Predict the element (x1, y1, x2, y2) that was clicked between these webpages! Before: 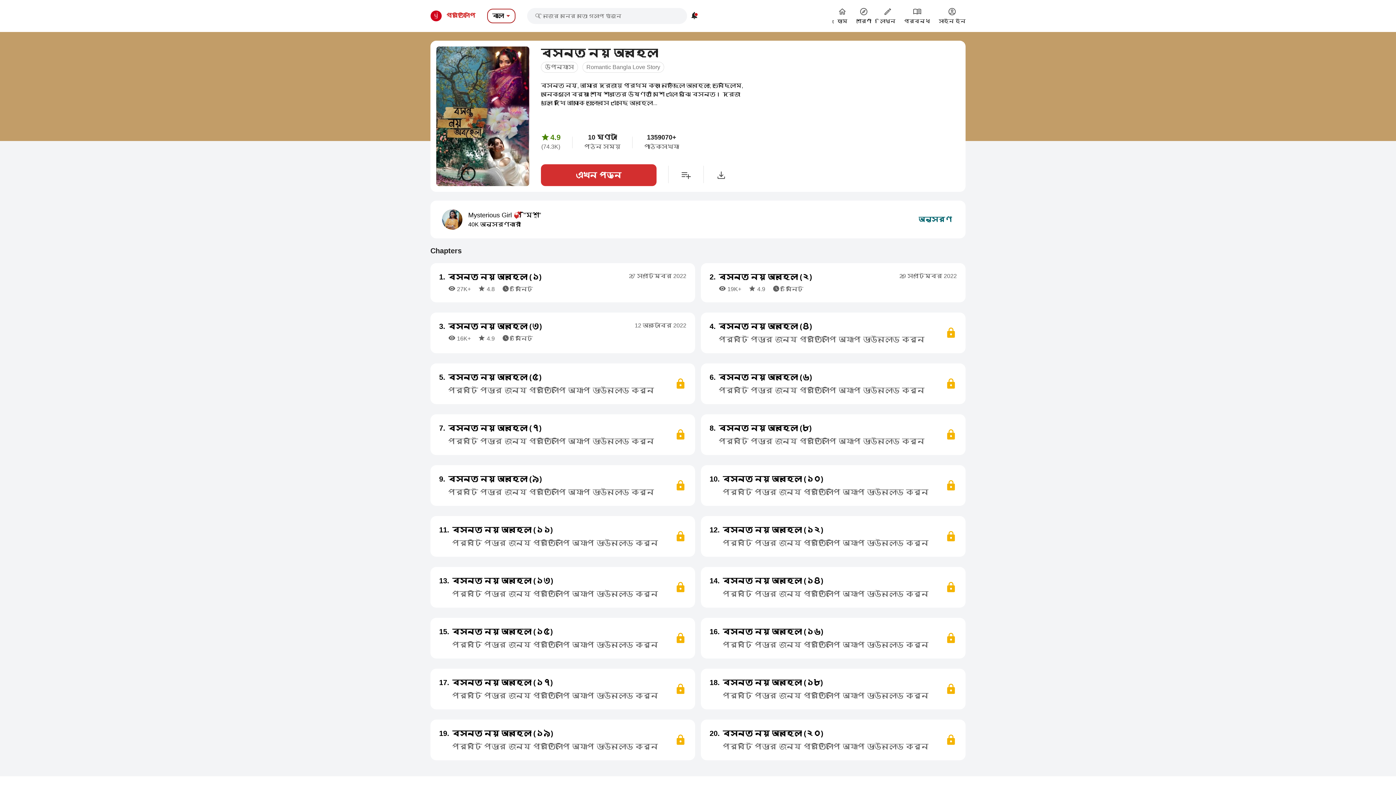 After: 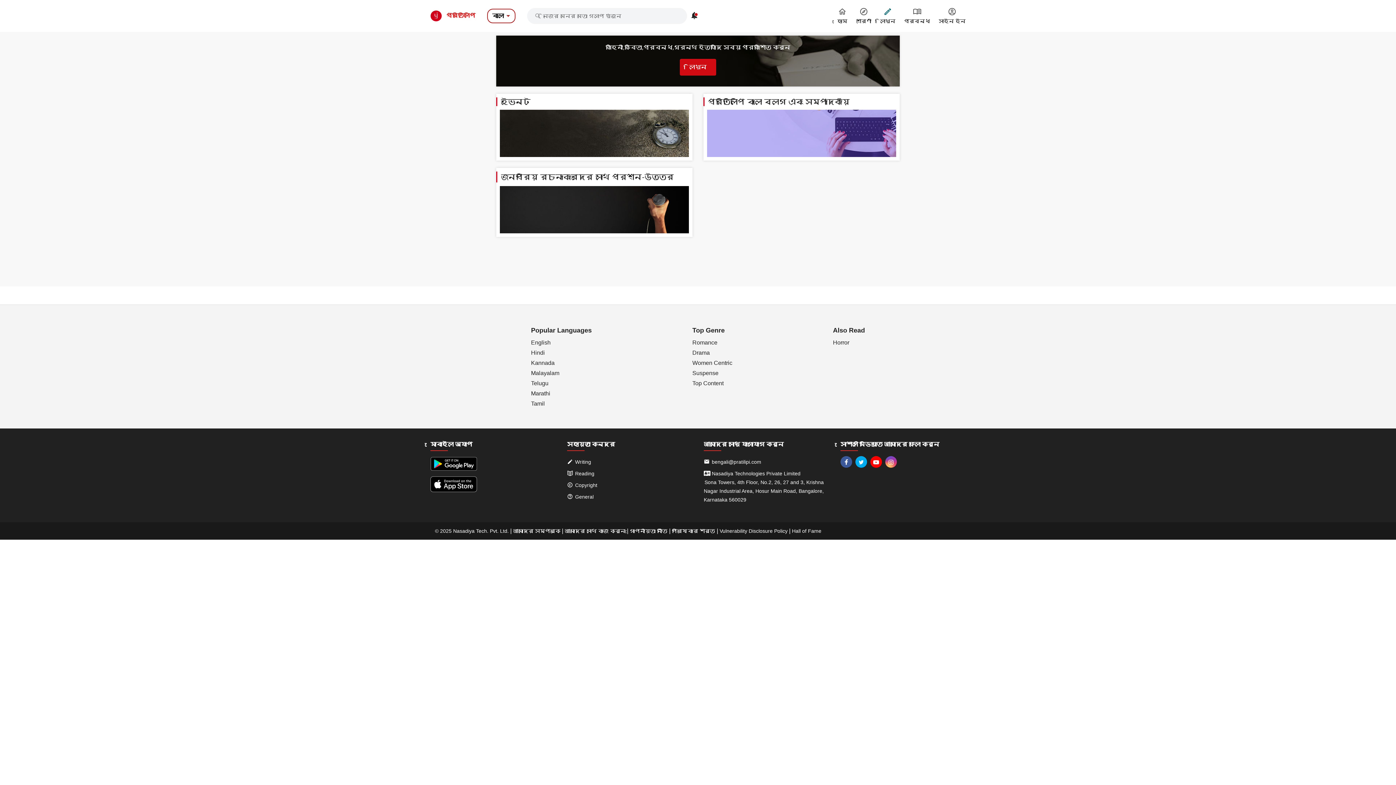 Action: bbox: (876, 7, 900, 24) label: লিখুন